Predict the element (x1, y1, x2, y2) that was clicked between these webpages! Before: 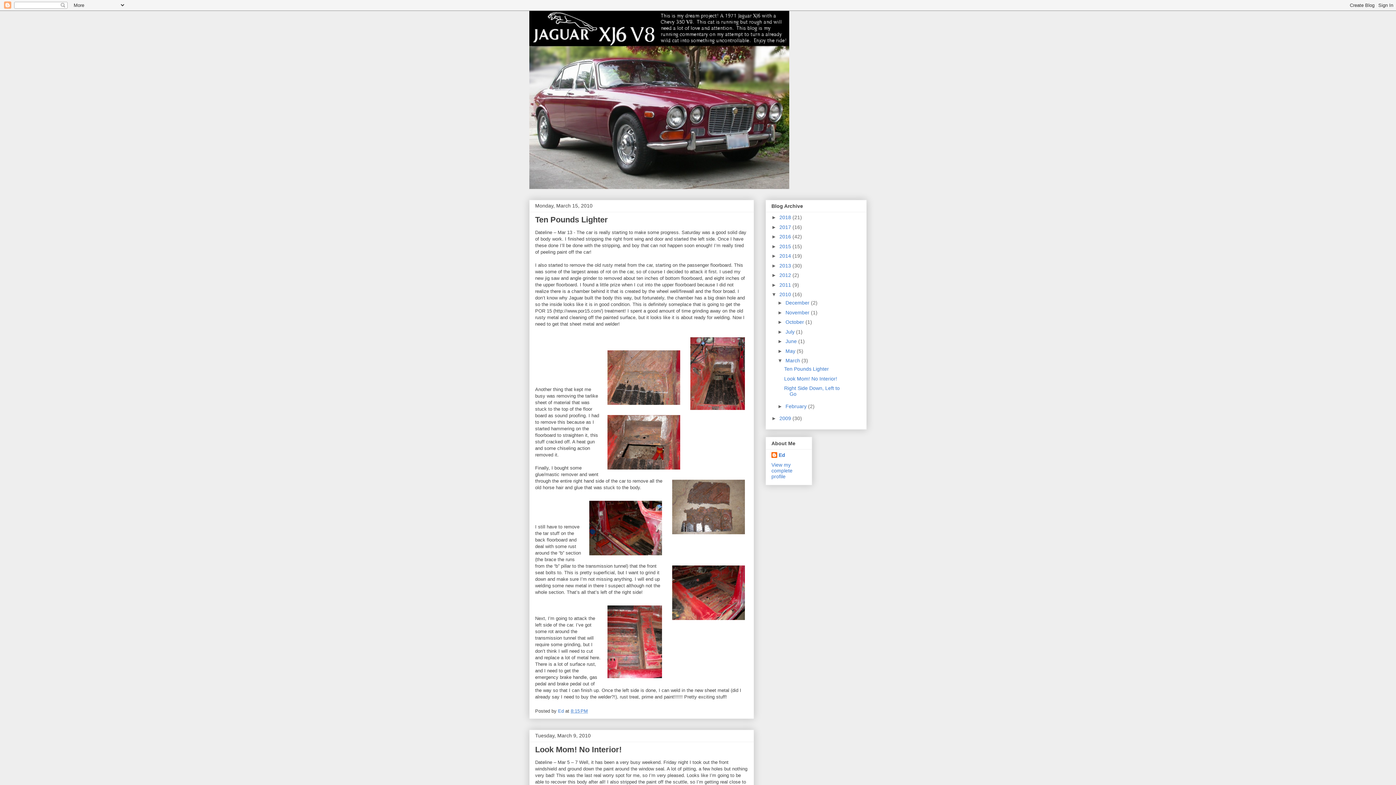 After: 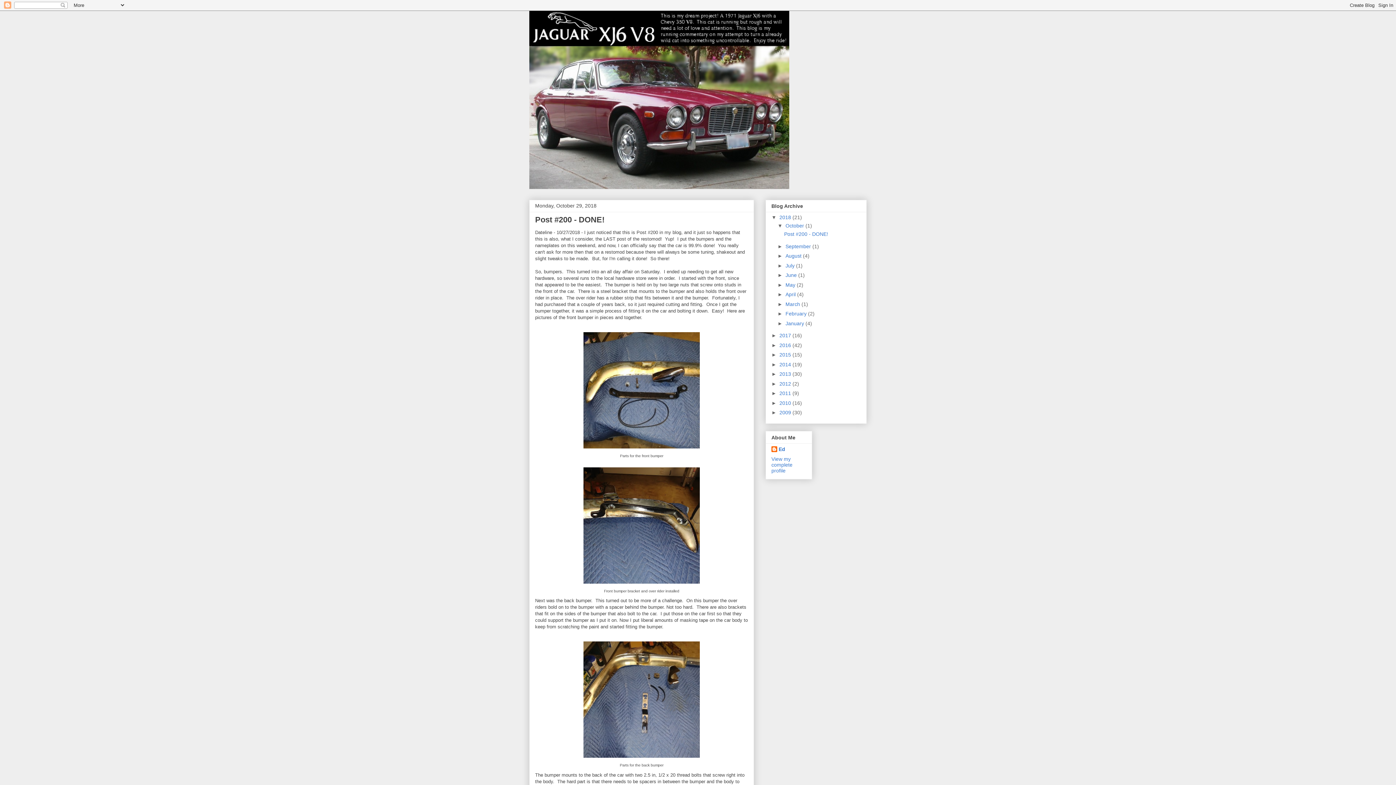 Action: bbox: (779, 214, 792, 220) label: 2018 